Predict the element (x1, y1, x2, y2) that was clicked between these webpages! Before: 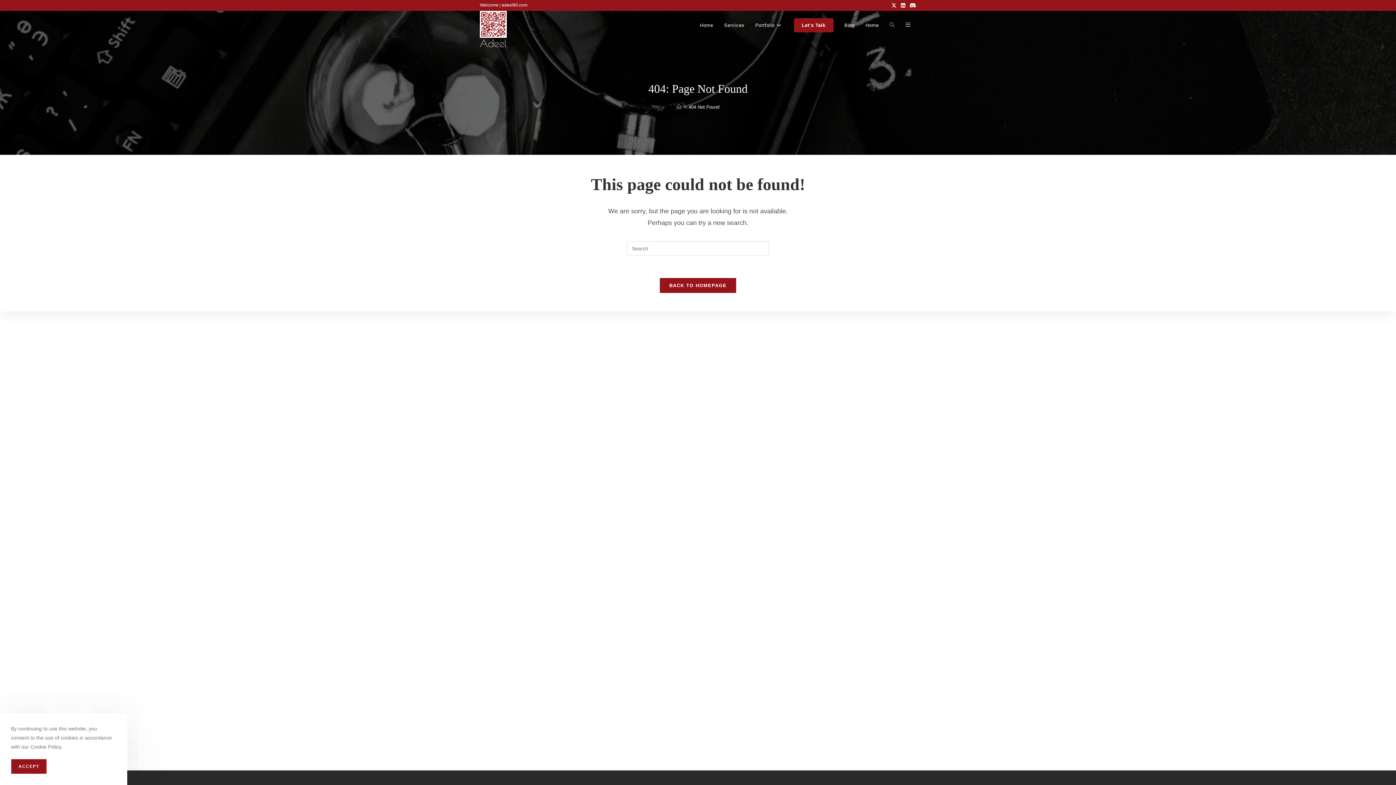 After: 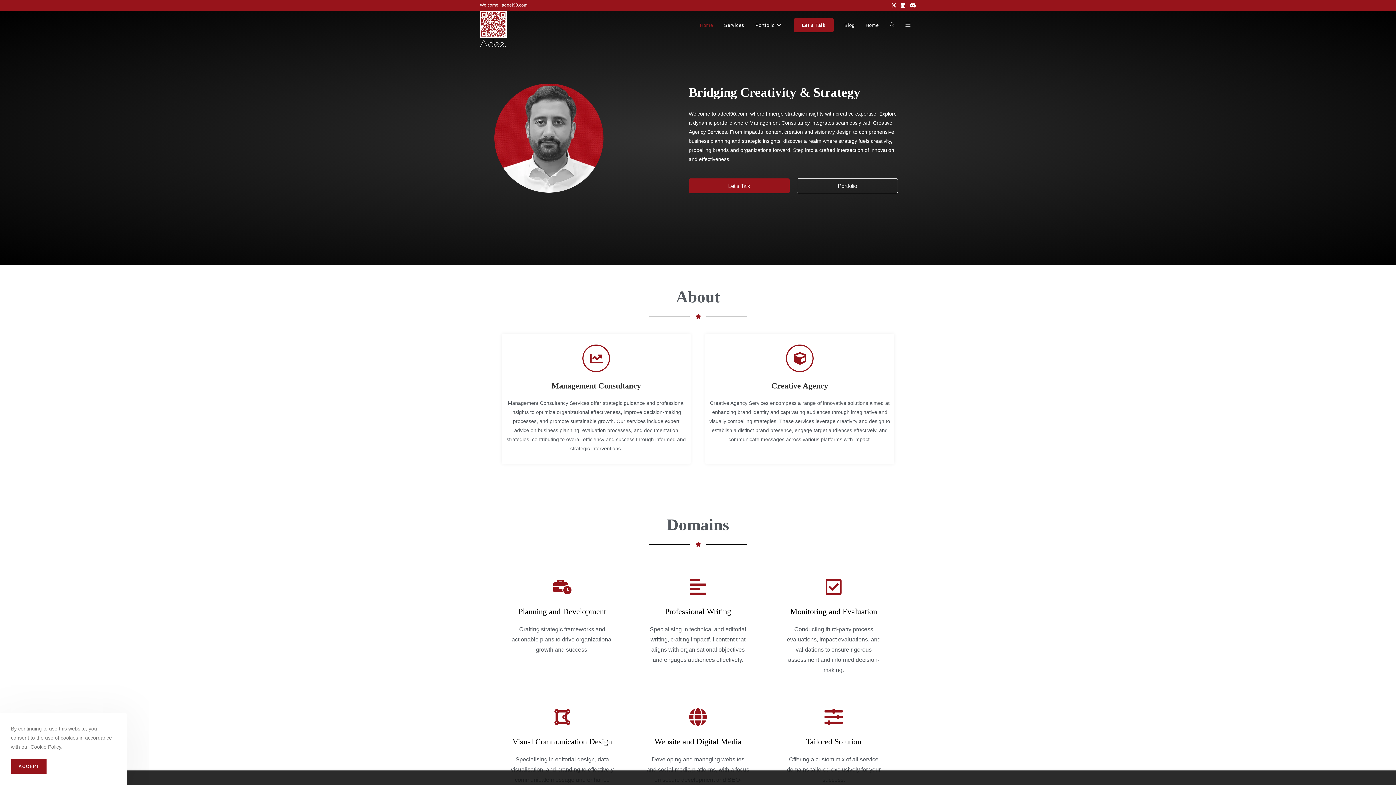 Action: bbox: (480, 25, 506, 31)